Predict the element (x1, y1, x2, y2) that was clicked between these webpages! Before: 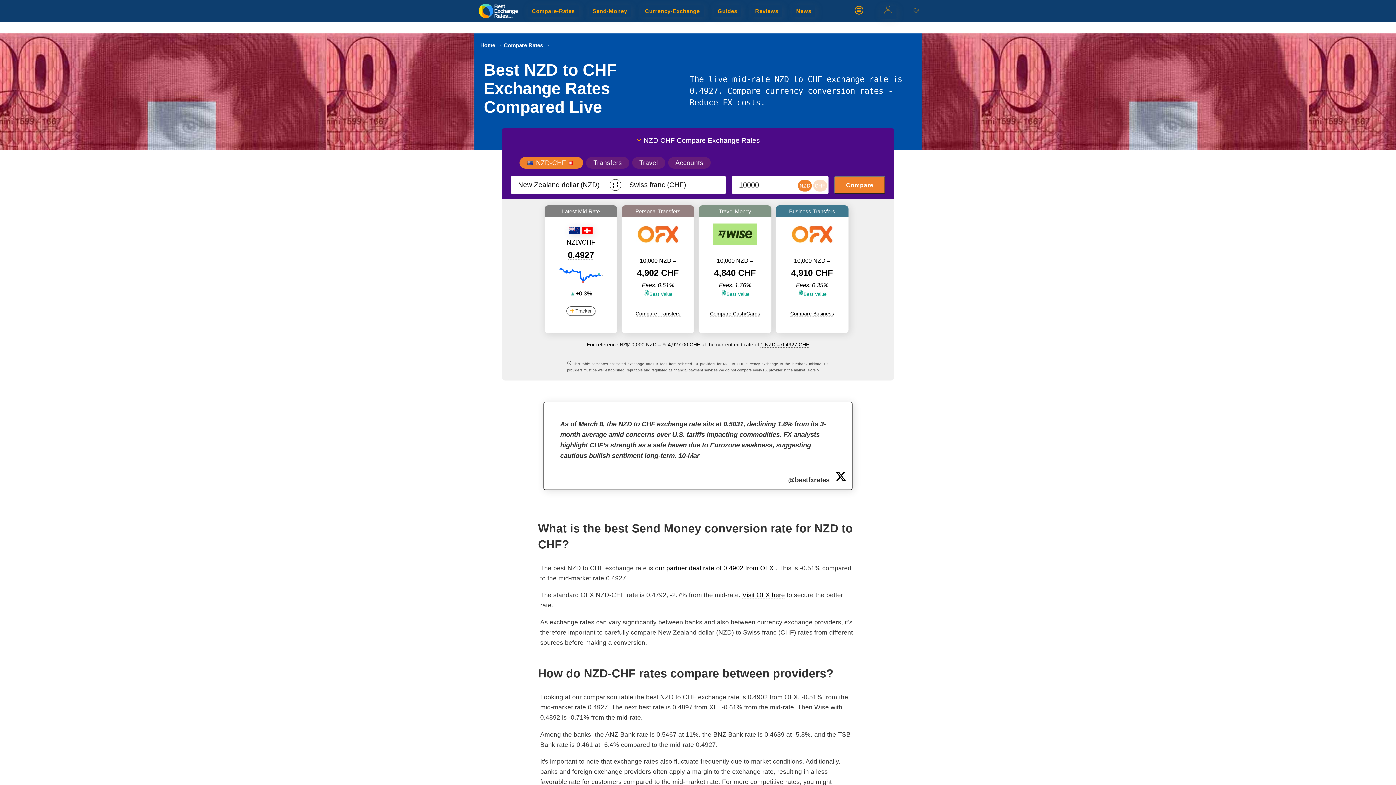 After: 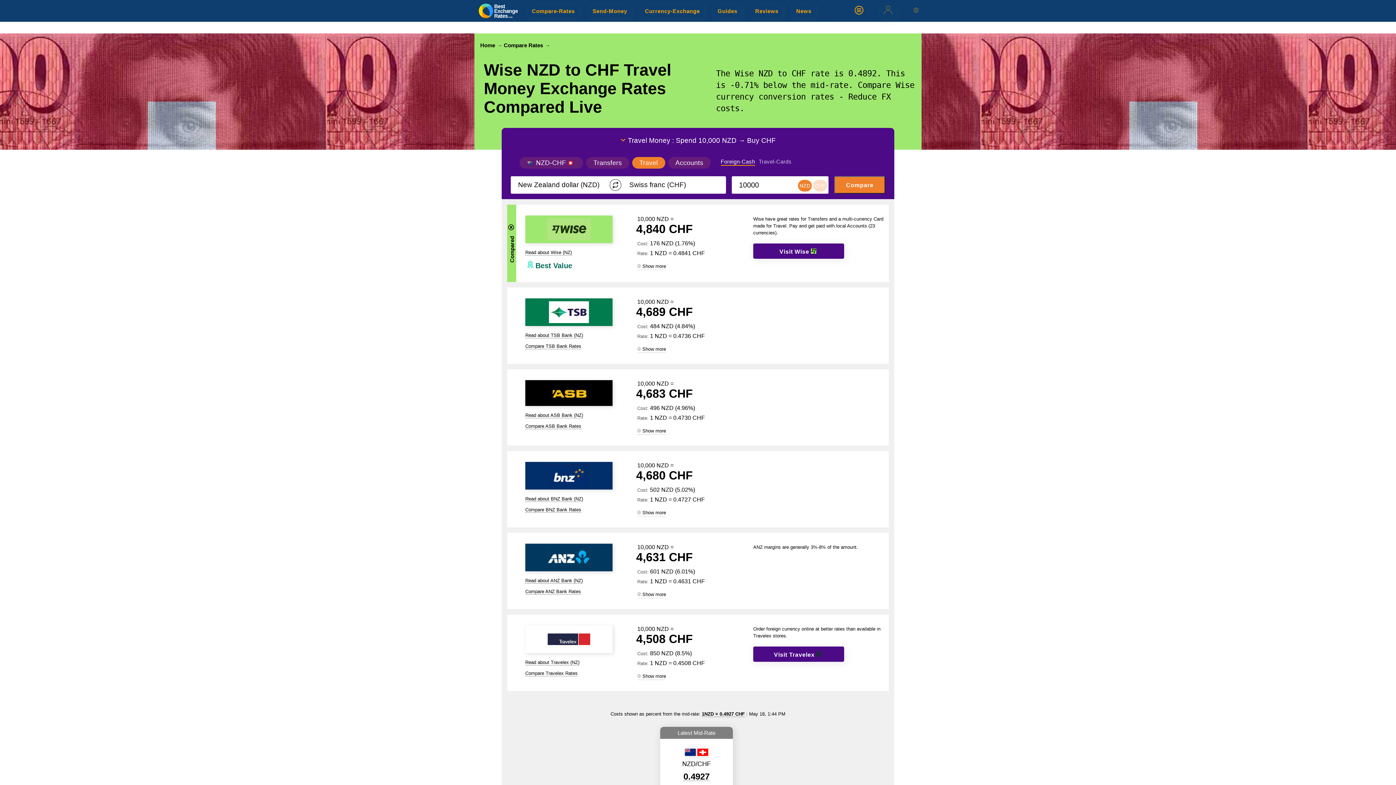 Action: bbox: (706, 220, 764, 248) label: Travel Money